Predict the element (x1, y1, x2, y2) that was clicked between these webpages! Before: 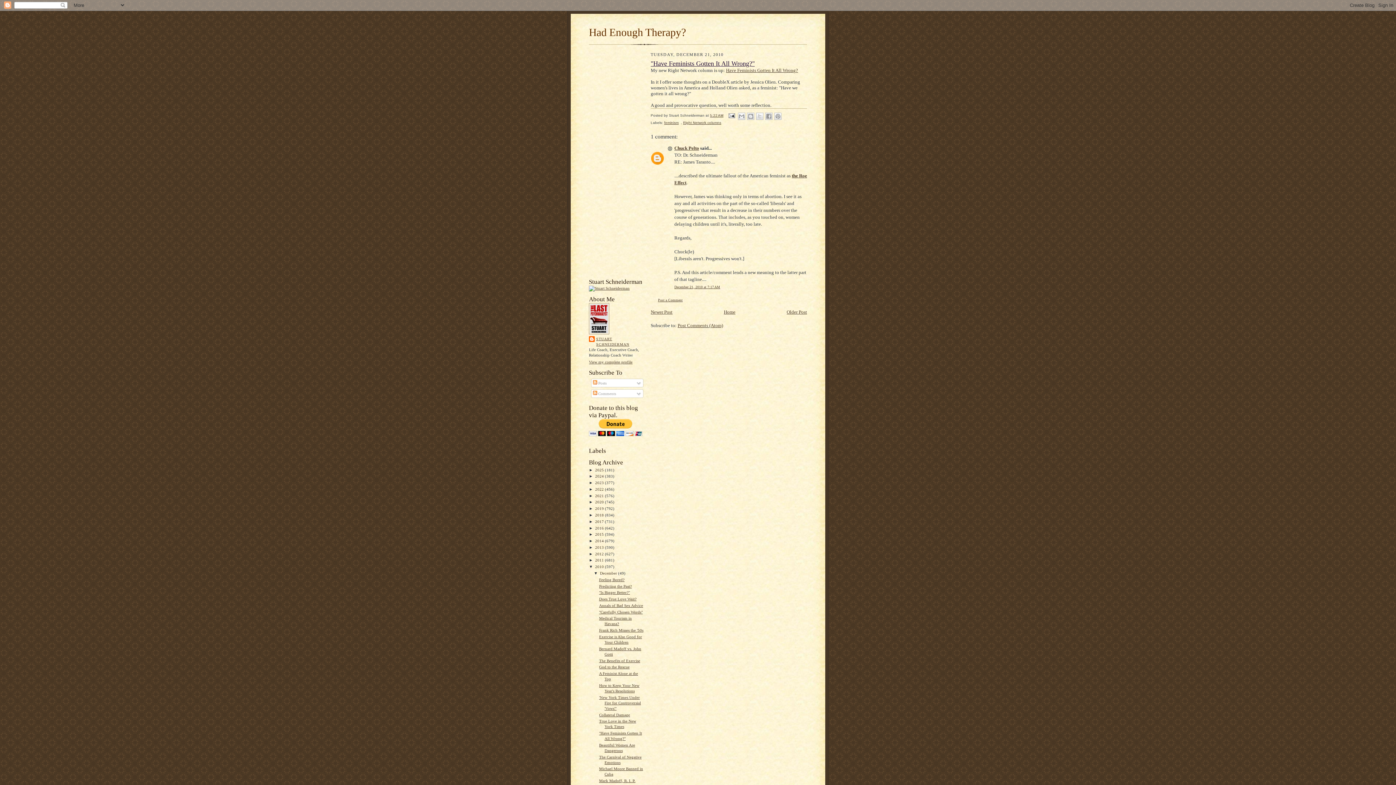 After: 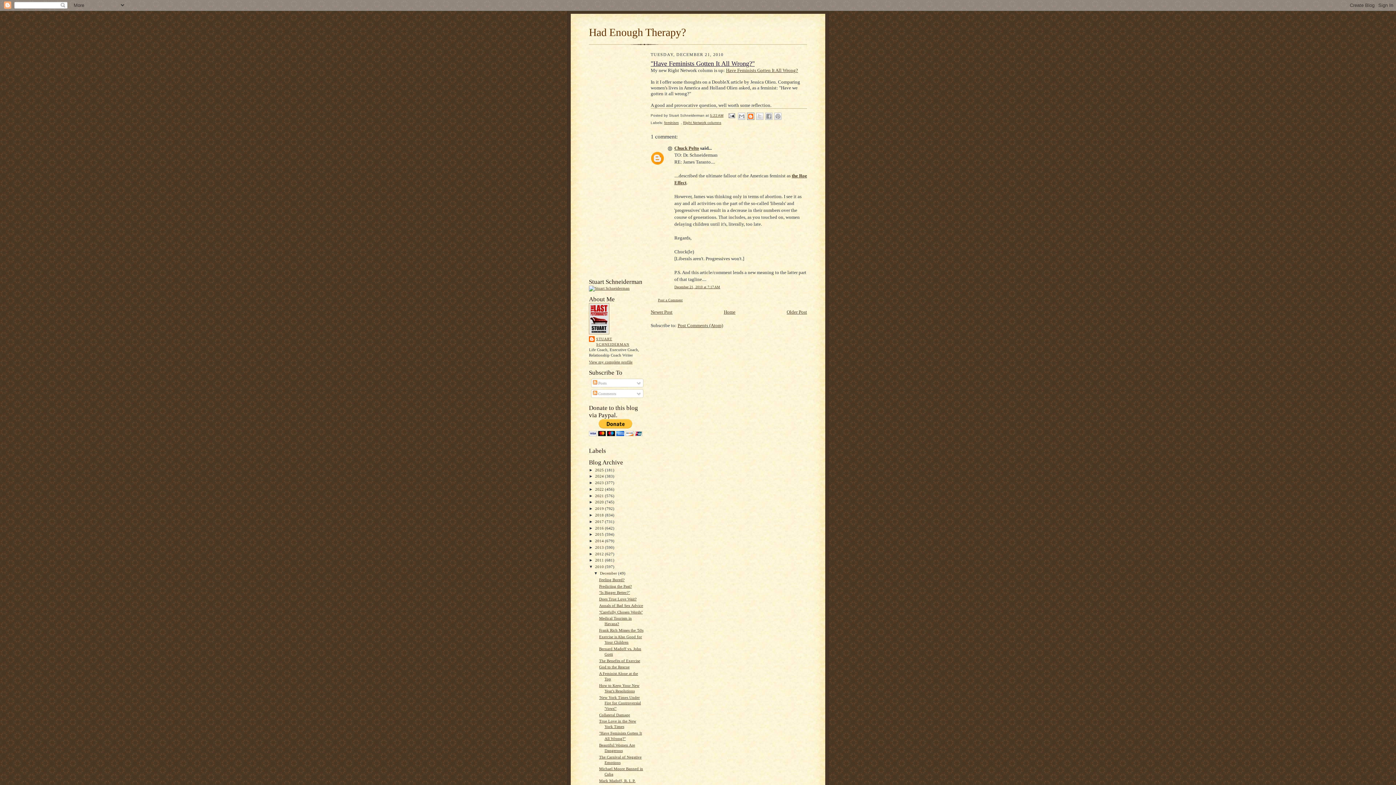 Action: bbox: (747, 112, 754, 119) label: BlogThis!